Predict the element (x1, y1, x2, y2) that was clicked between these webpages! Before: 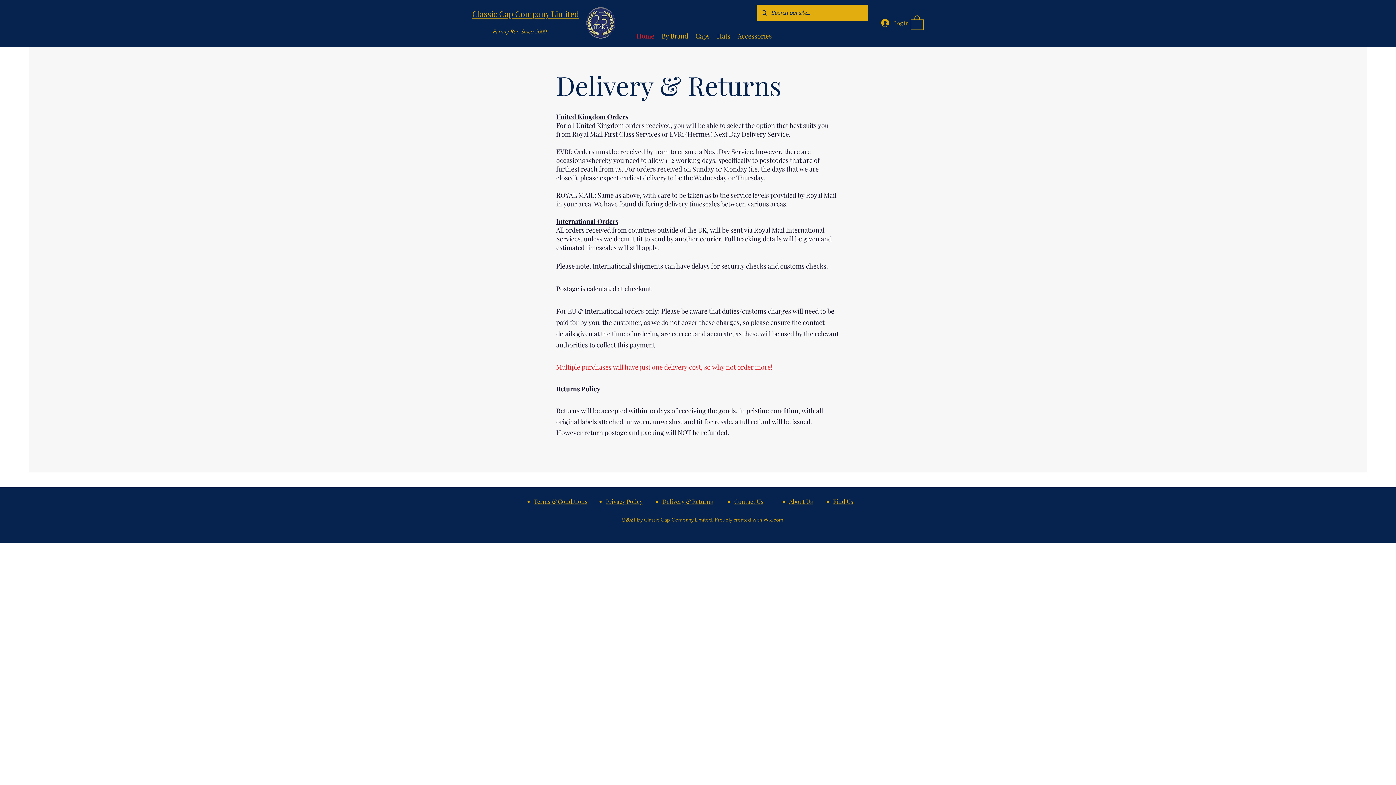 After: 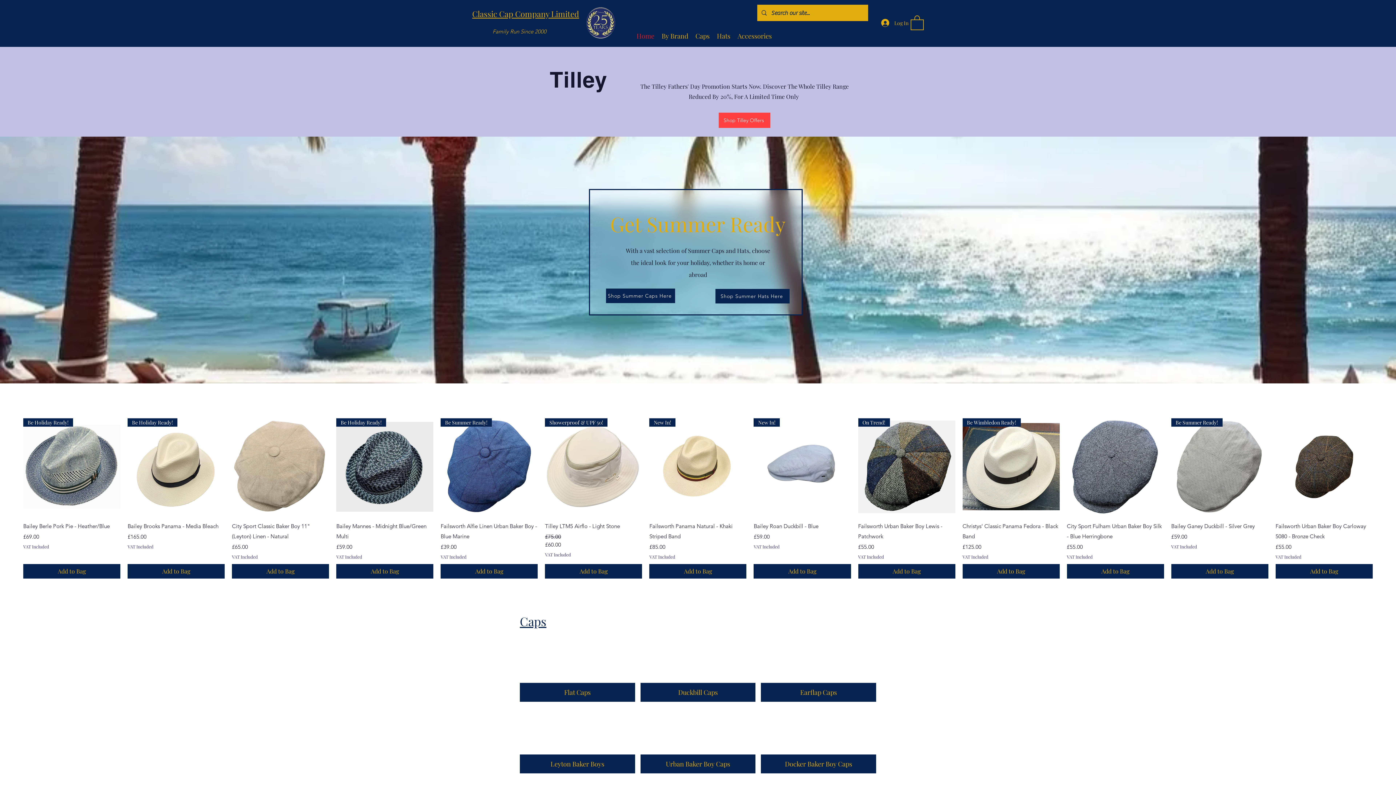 Action: bbox: (633, 30, 658, 41) label: Home